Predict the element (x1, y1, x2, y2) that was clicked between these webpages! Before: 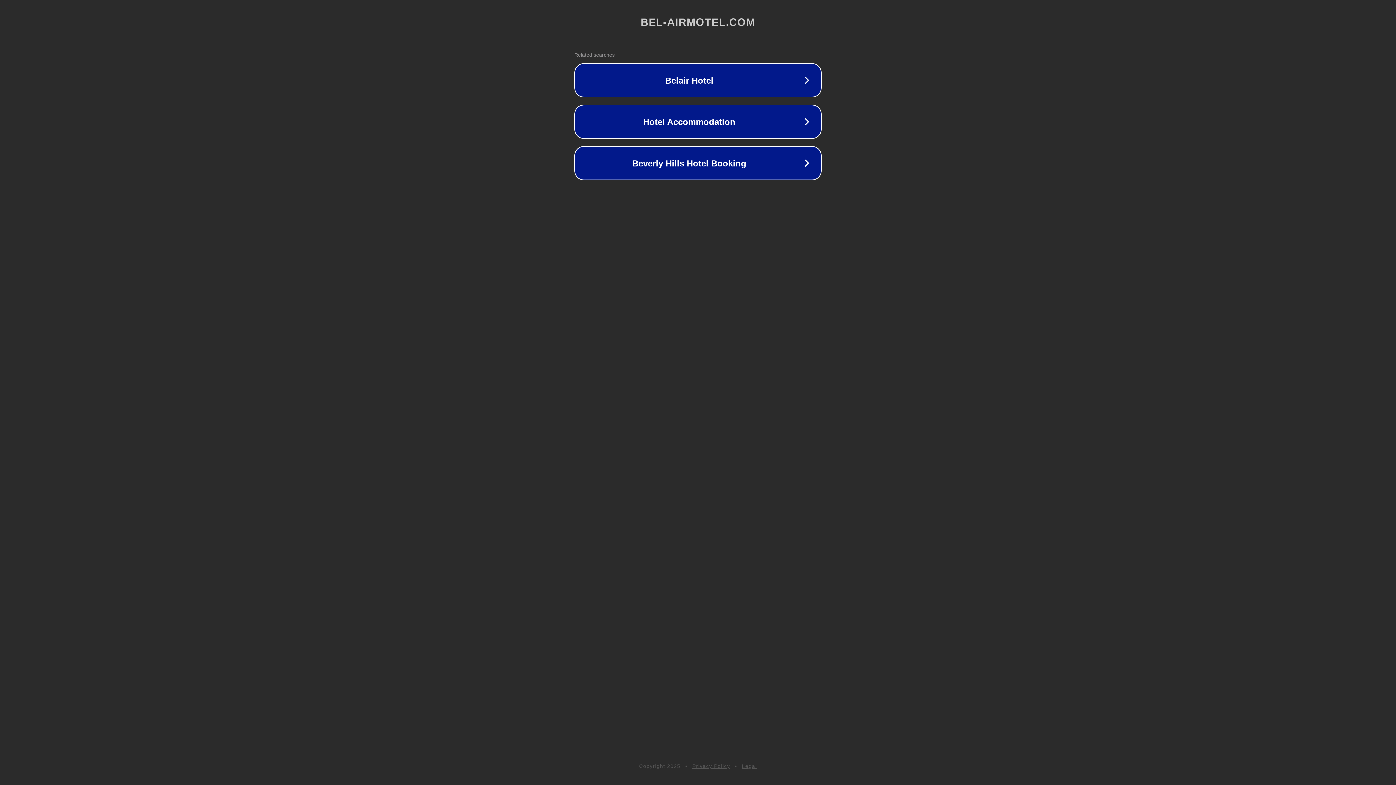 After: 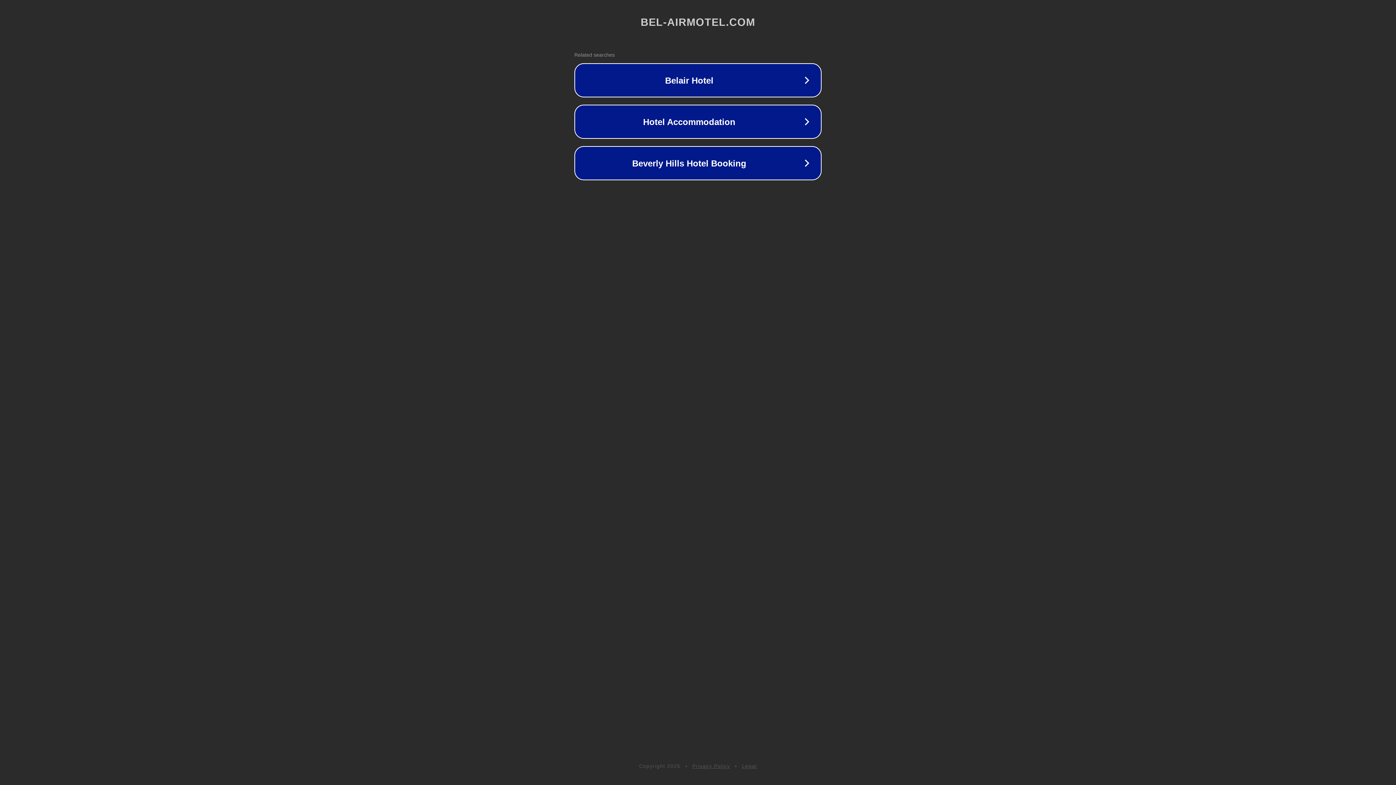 Action: label: Legal bbox: (742, 763, 757, 769)